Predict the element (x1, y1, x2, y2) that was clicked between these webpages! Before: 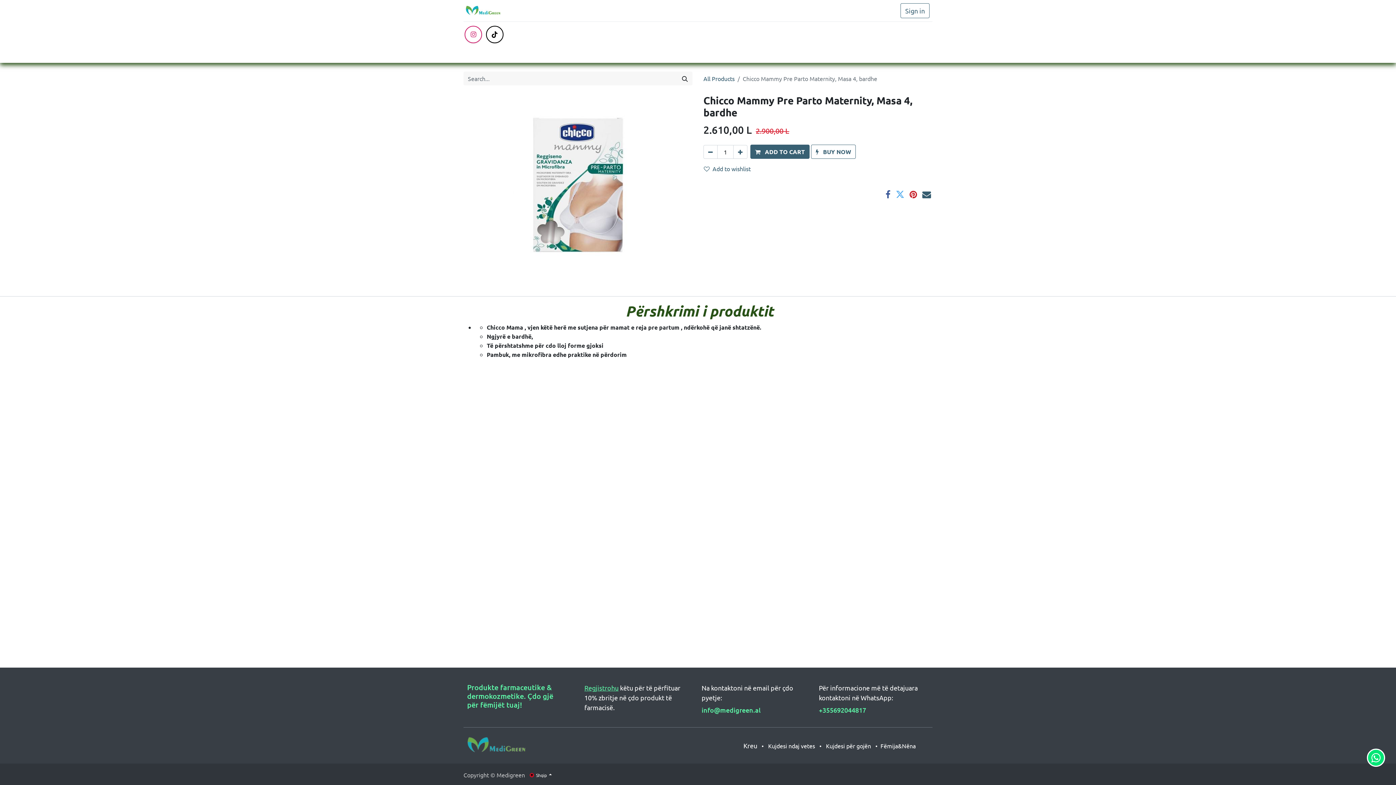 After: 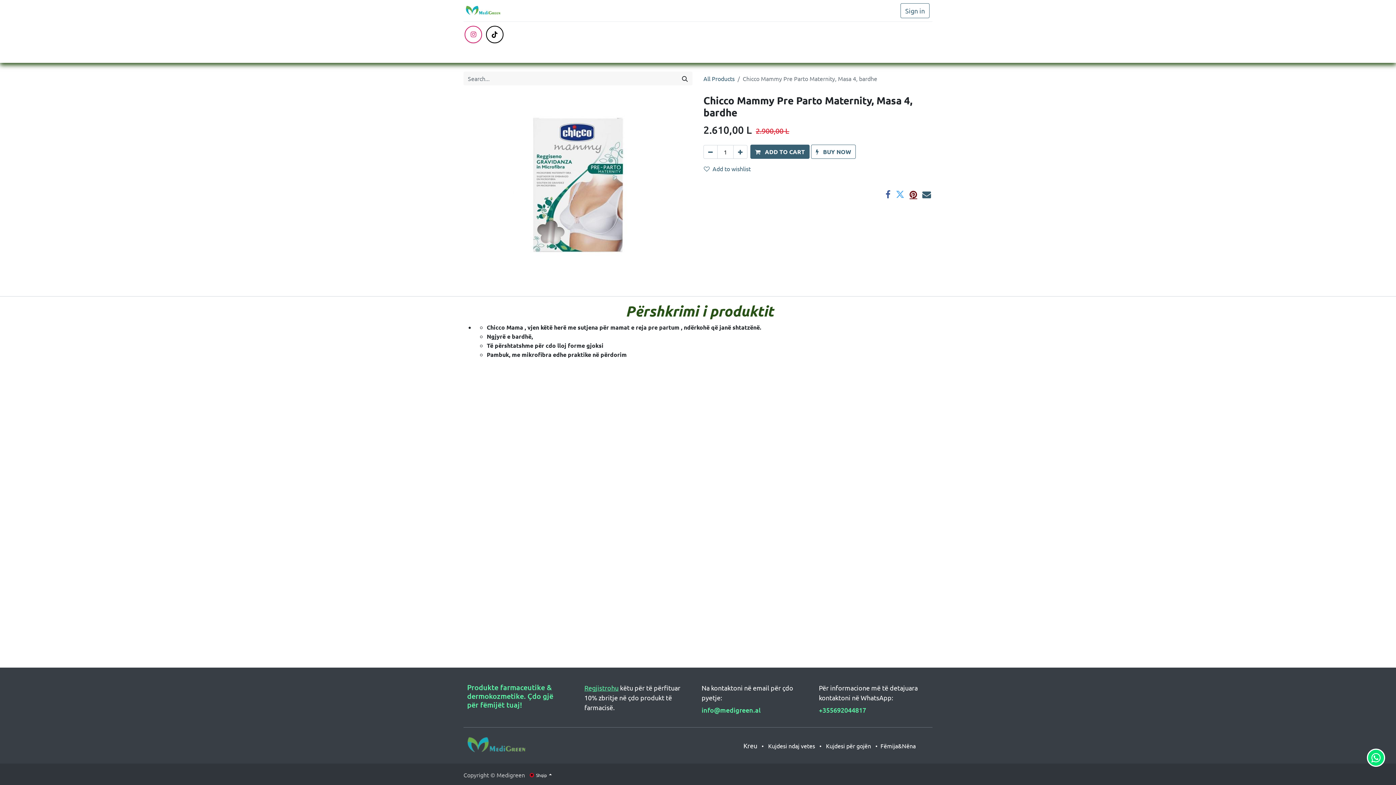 Action: bbox: (909, 190, 917, 199)